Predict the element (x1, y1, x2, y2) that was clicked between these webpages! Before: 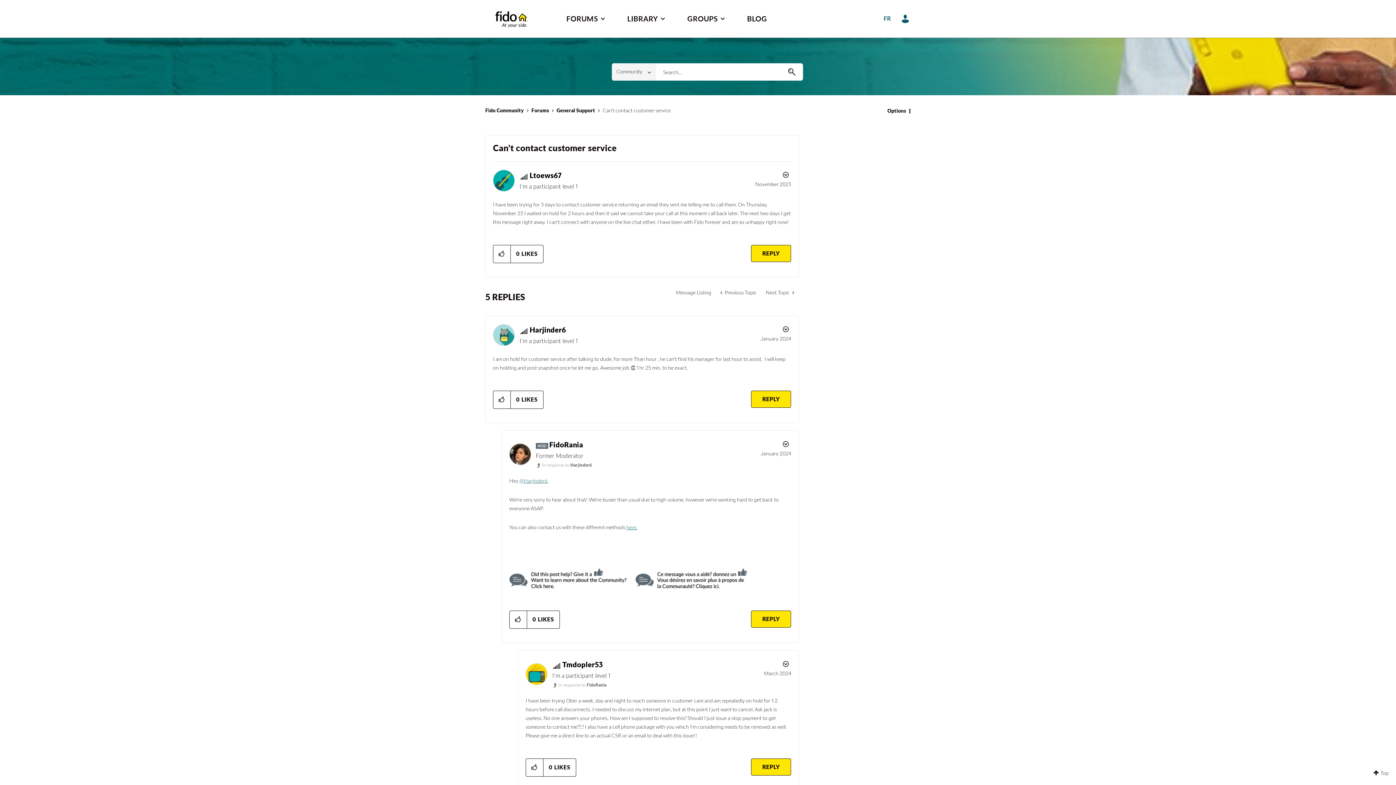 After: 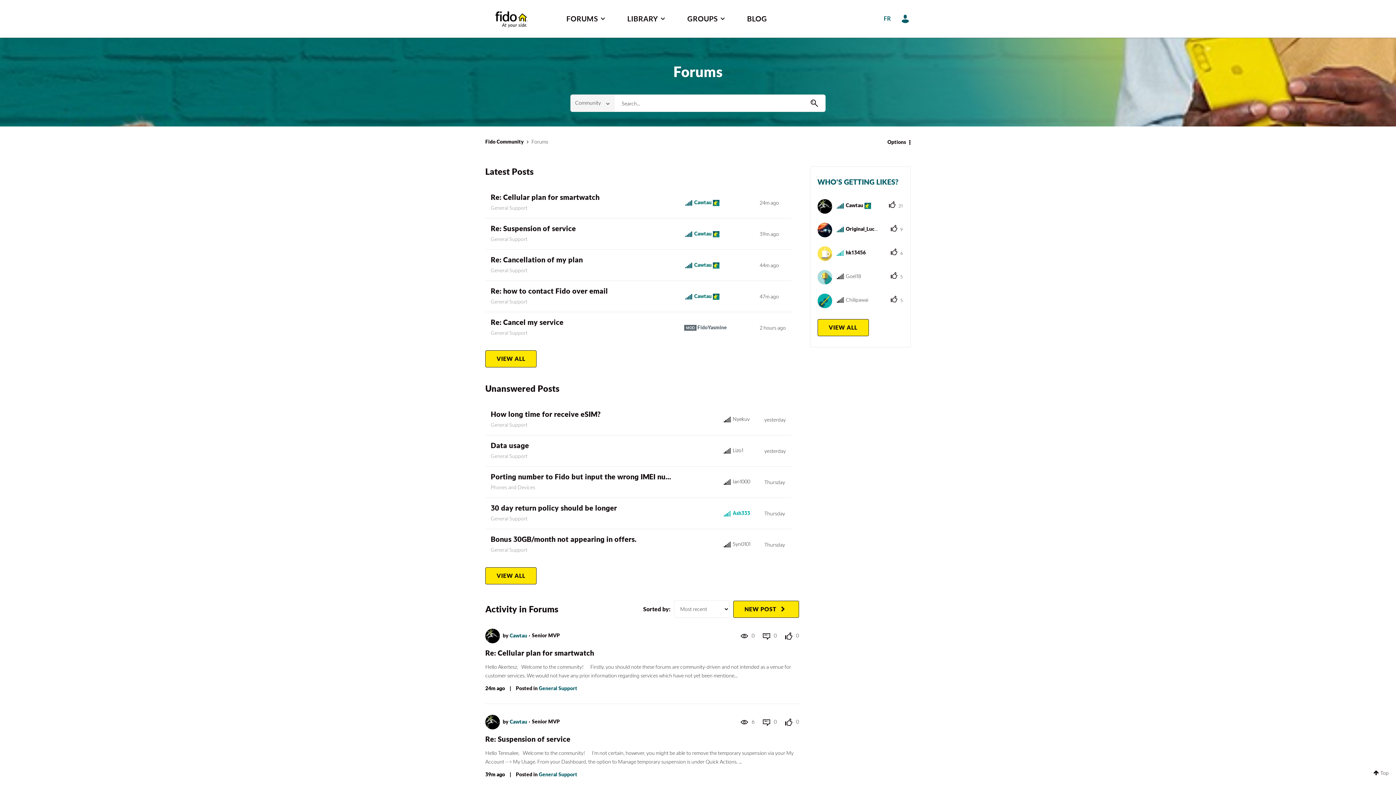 Action: bbox: (531, 107, 549, 113) label: Forums